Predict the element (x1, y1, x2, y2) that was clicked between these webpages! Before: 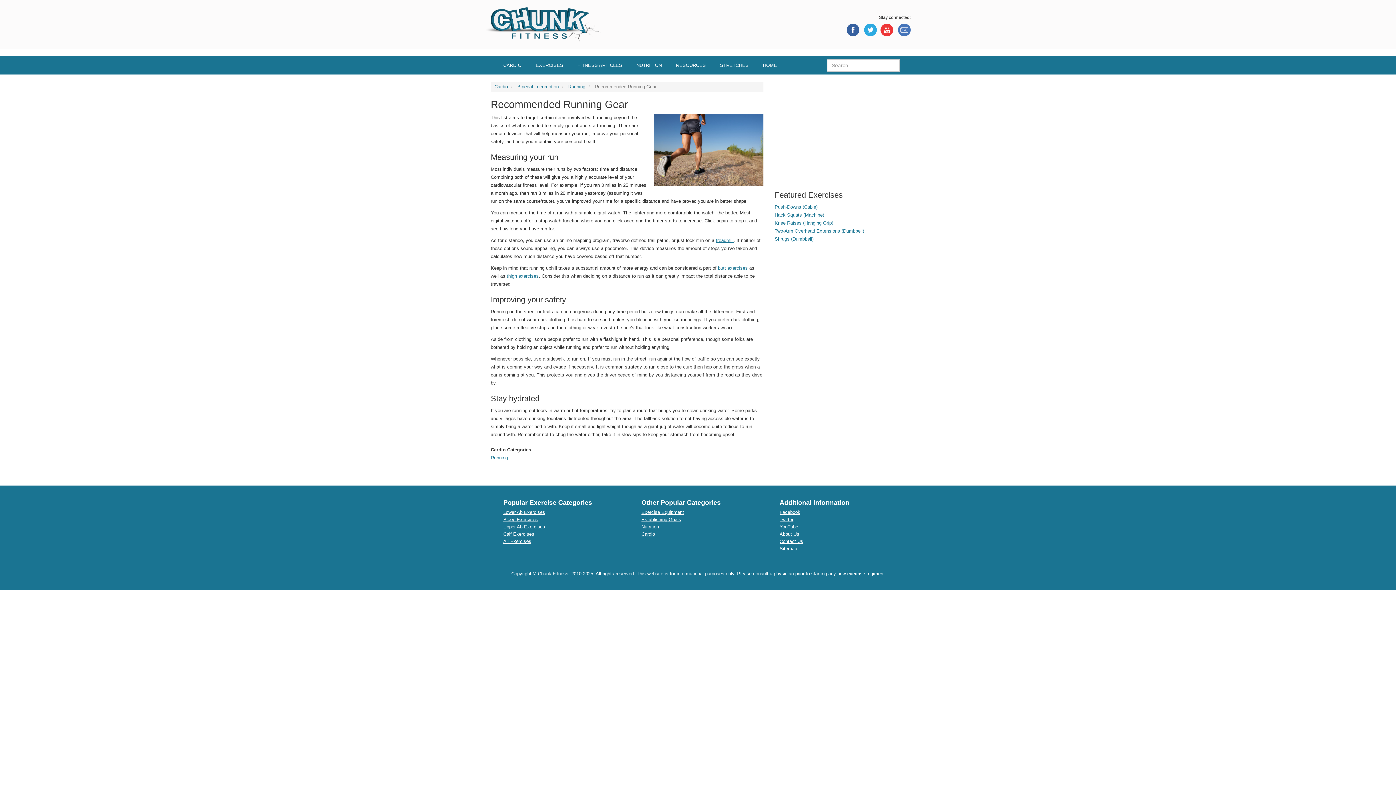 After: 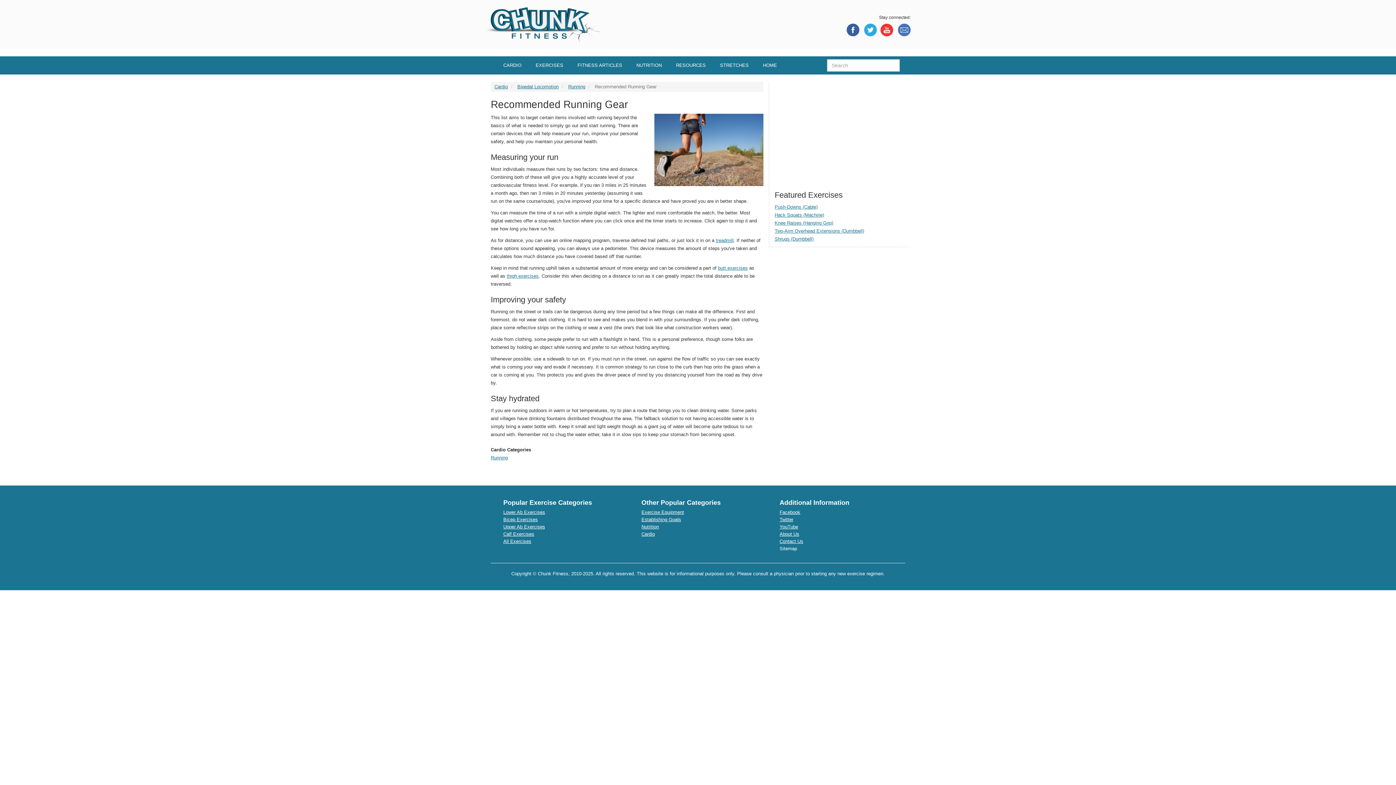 Action: label: Sitemap bbox: (779, 546, 797, 551)